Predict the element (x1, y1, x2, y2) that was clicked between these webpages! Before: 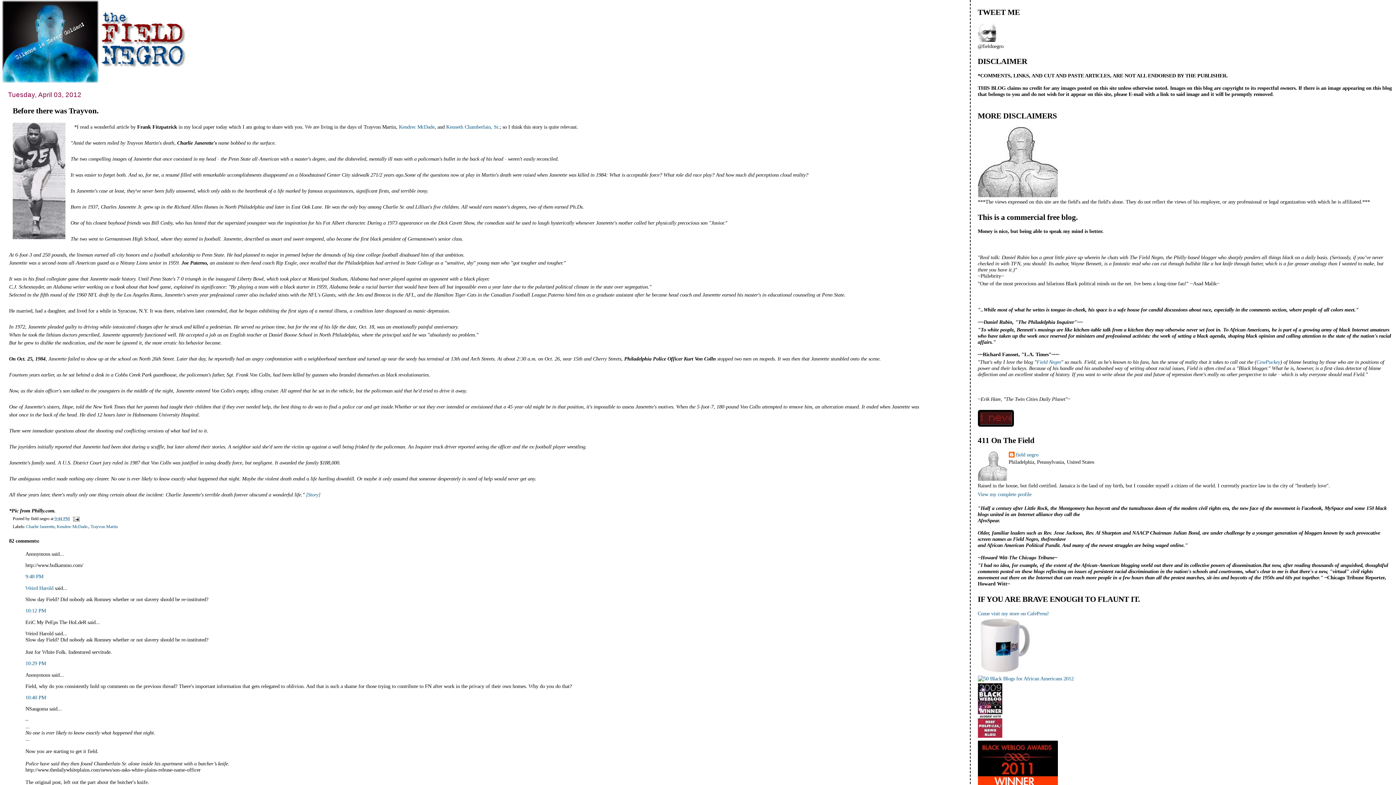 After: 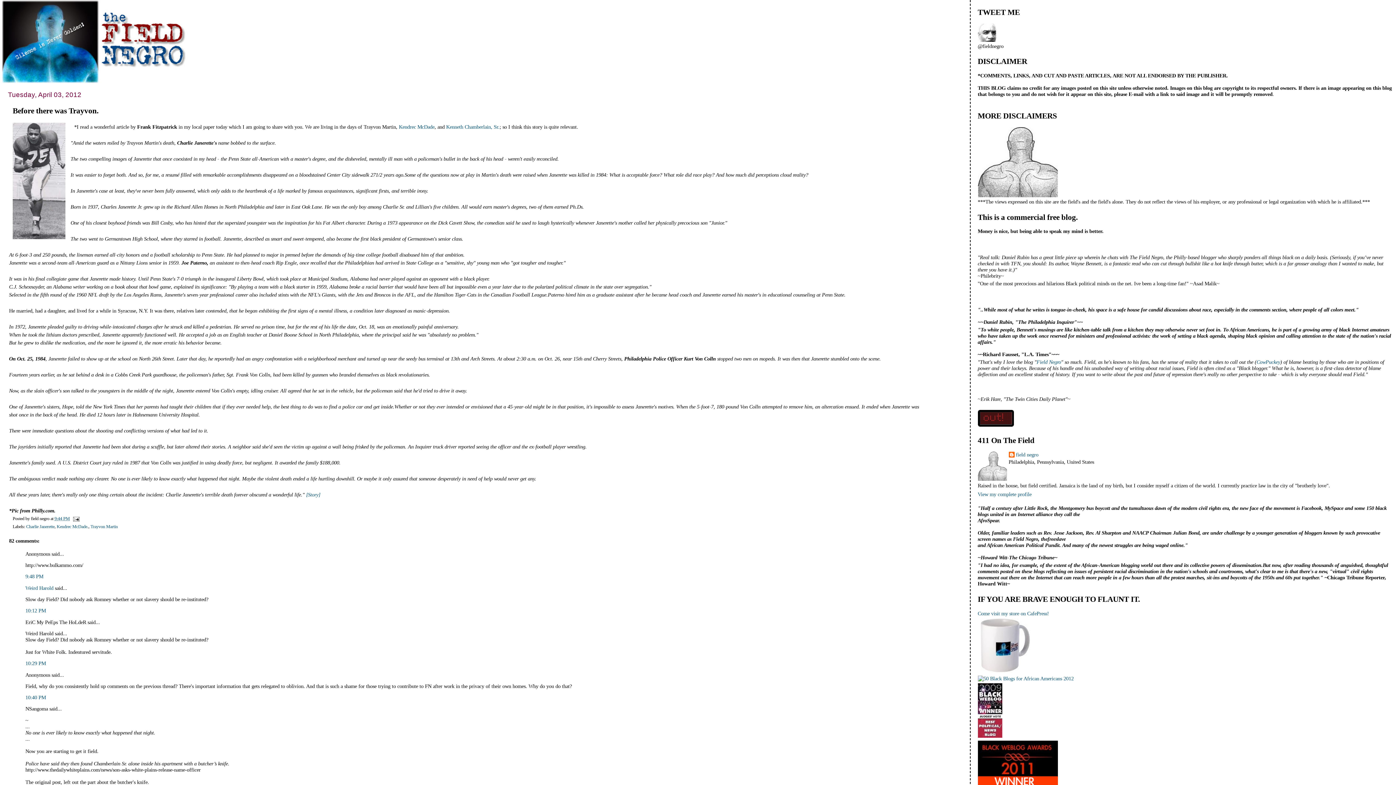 Action: bbox: (12, 106, 98, 115) label: Before there was Trayvon.